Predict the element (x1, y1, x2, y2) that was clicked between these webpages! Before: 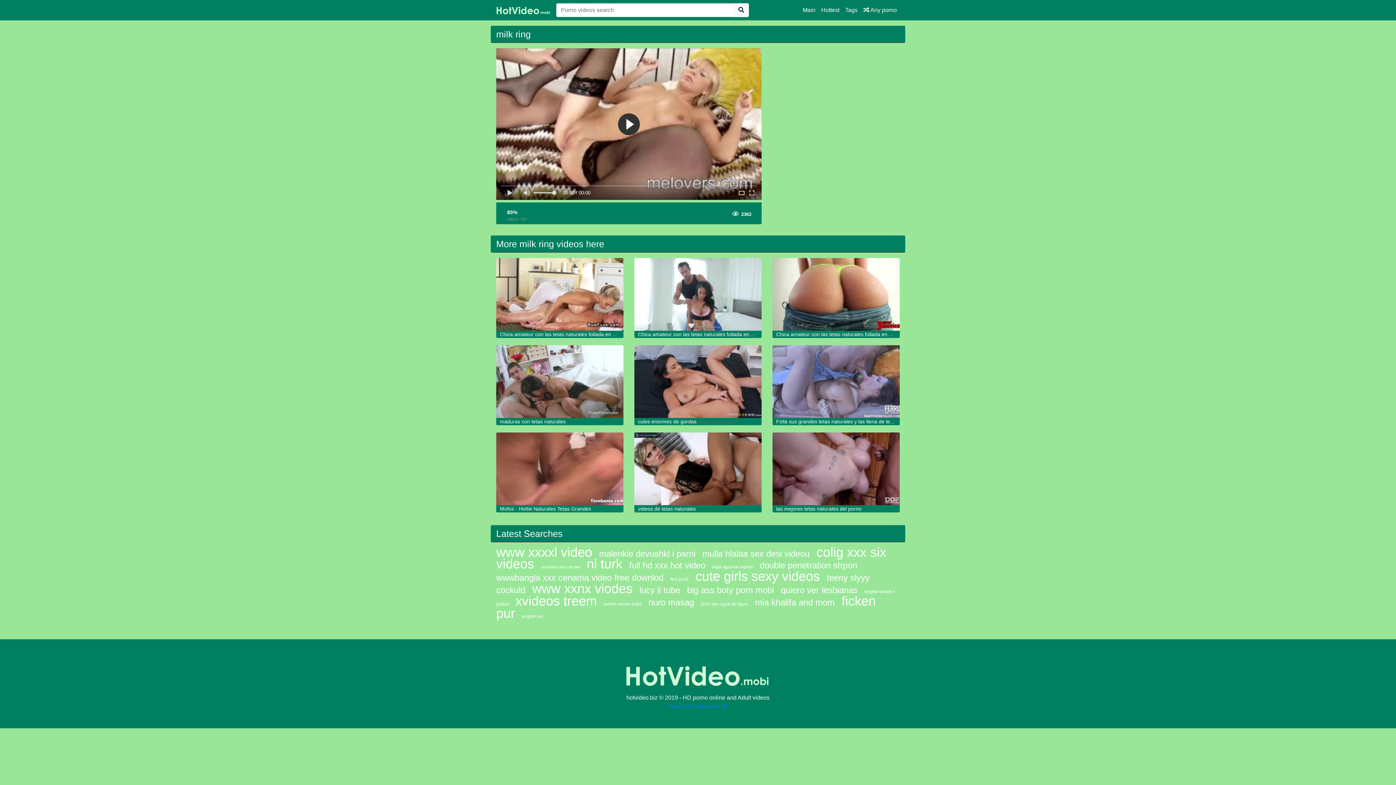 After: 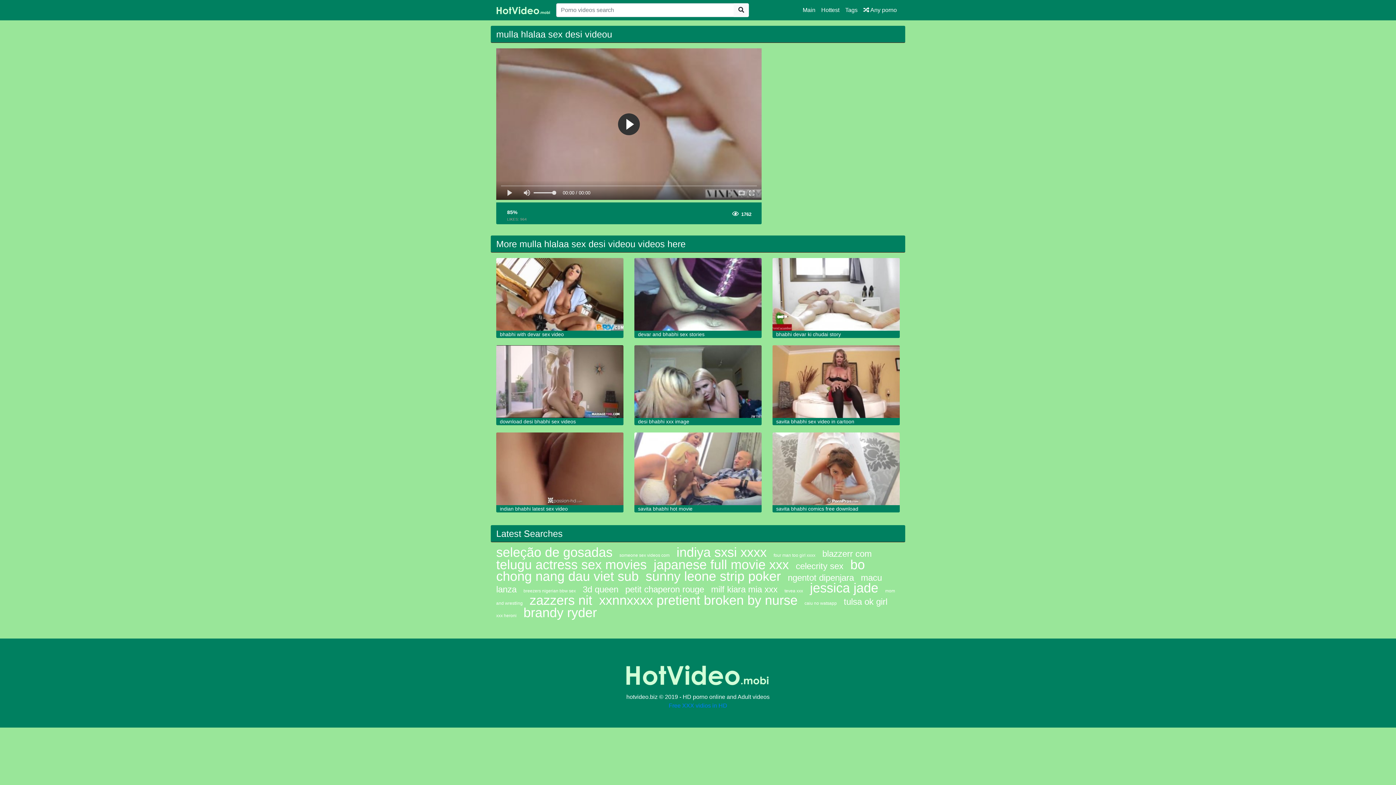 Action: label: mulla hlalaa sex desi videou bbox: (702, 549, 809, 558)